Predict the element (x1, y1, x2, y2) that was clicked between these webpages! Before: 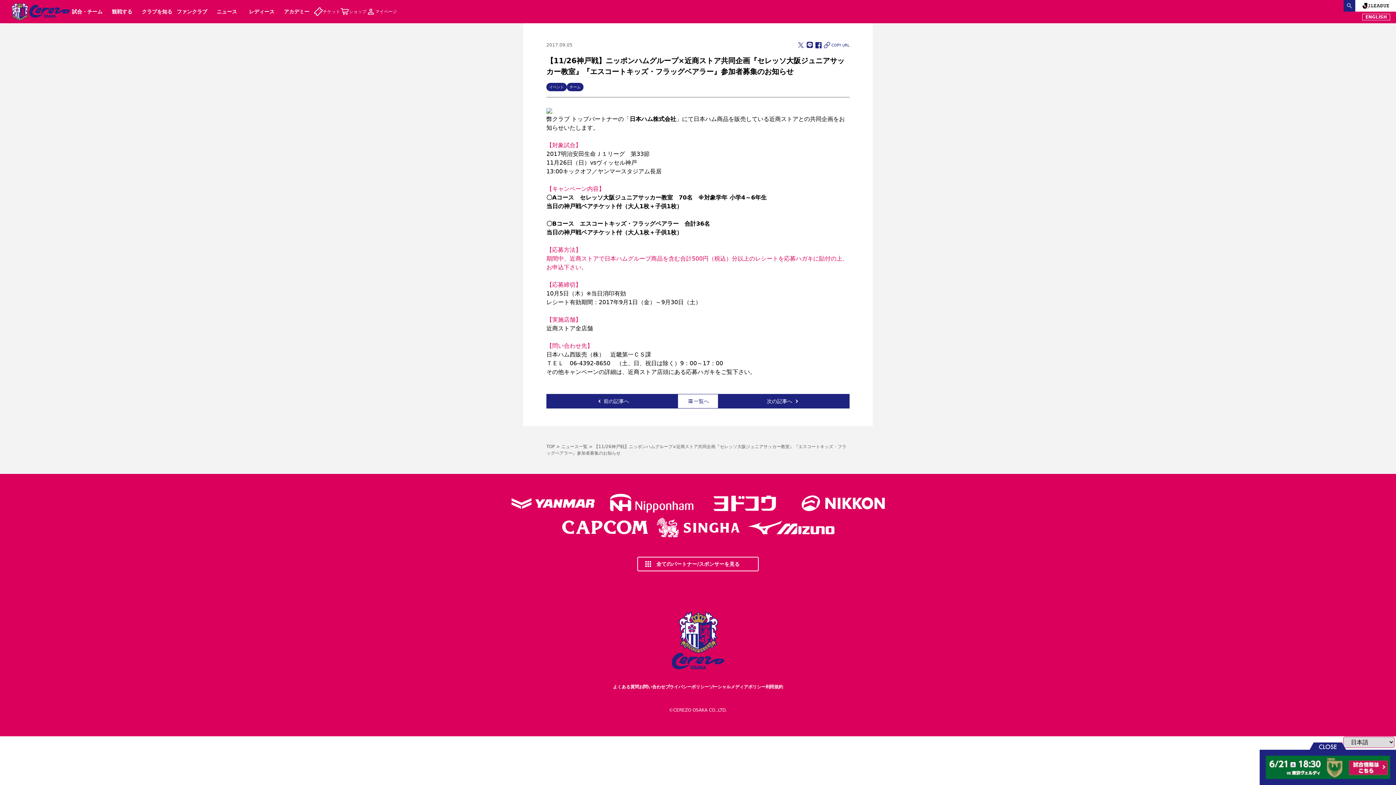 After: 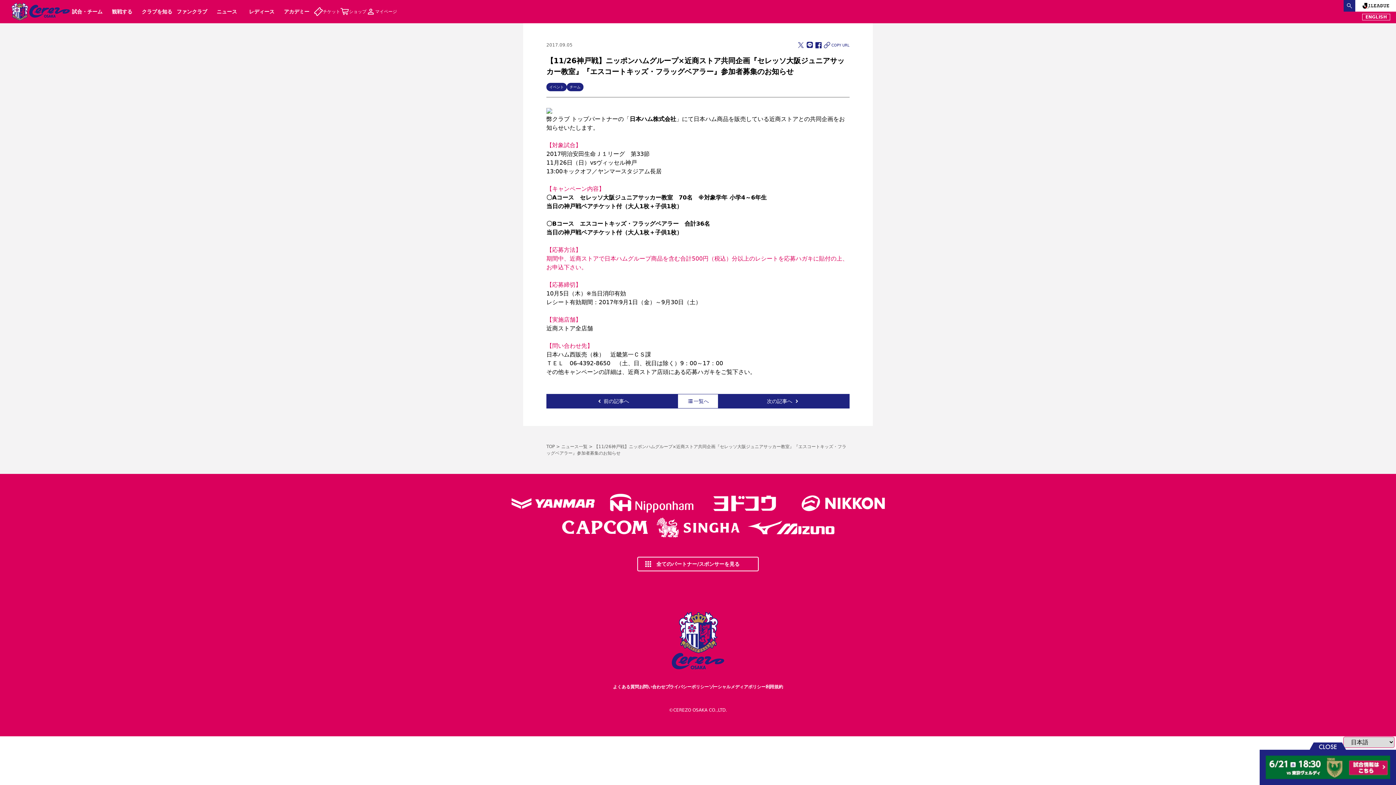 Action: bbox: (796, 40, 805, 49)